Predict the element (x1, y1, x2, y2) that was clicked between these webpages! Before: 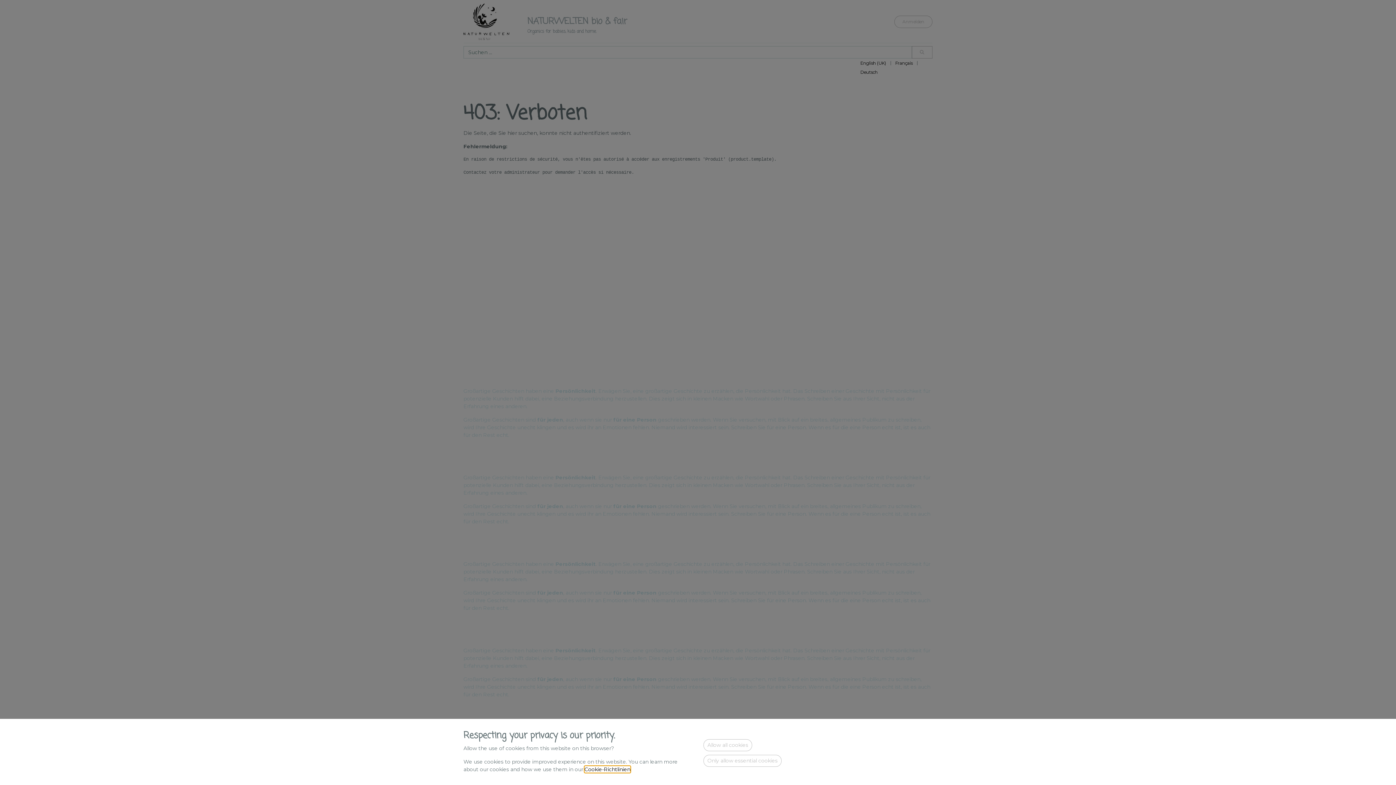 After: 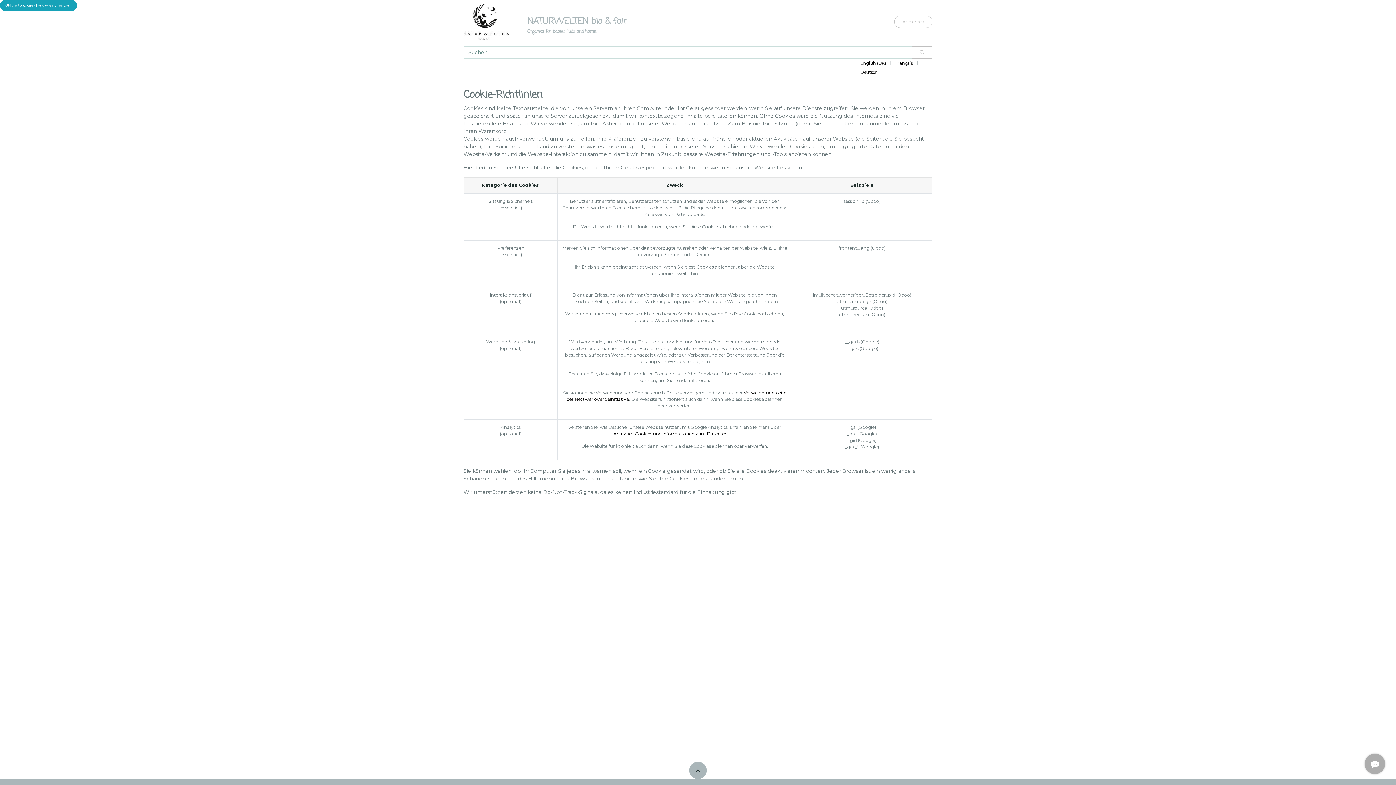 Action: bbox: (584, 766, 630, 773) label: Cookie-Richtlinien